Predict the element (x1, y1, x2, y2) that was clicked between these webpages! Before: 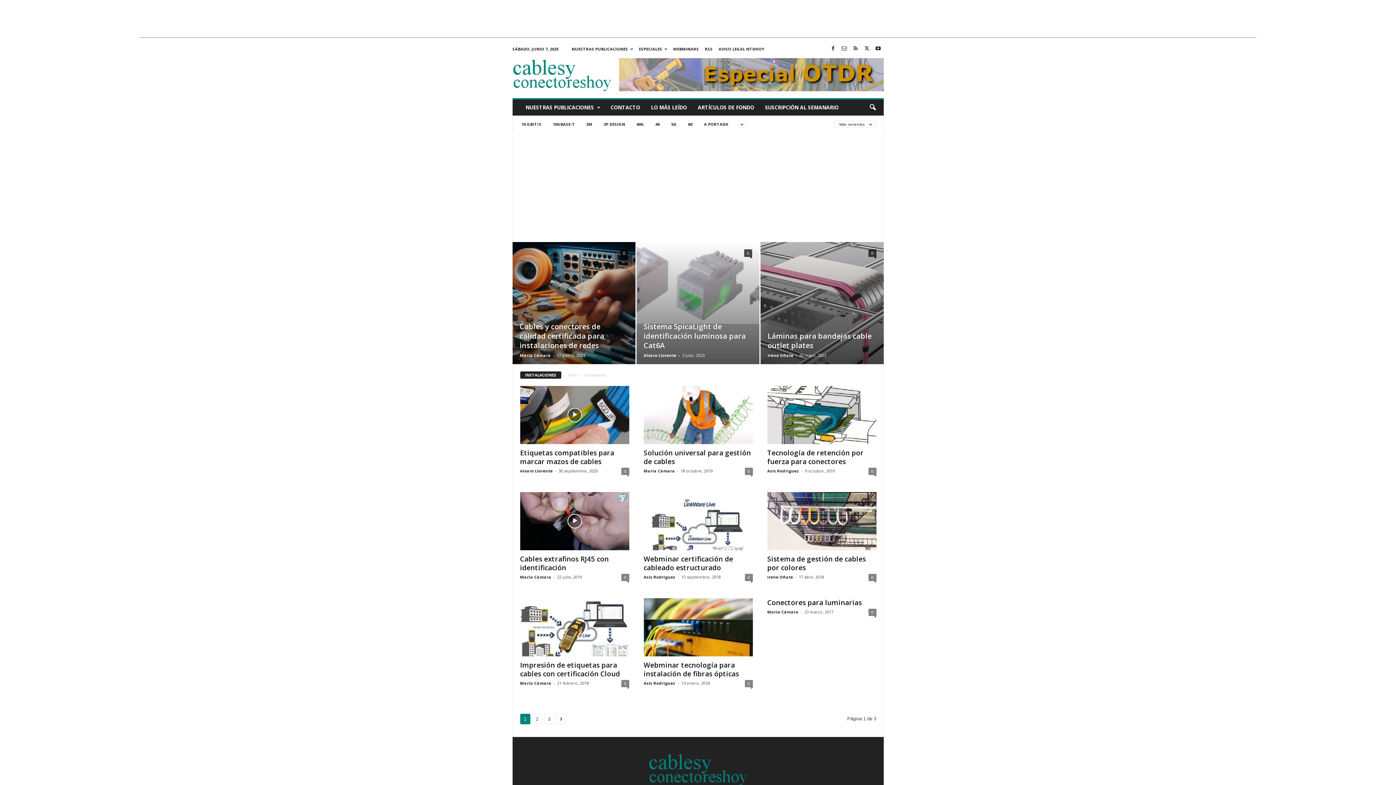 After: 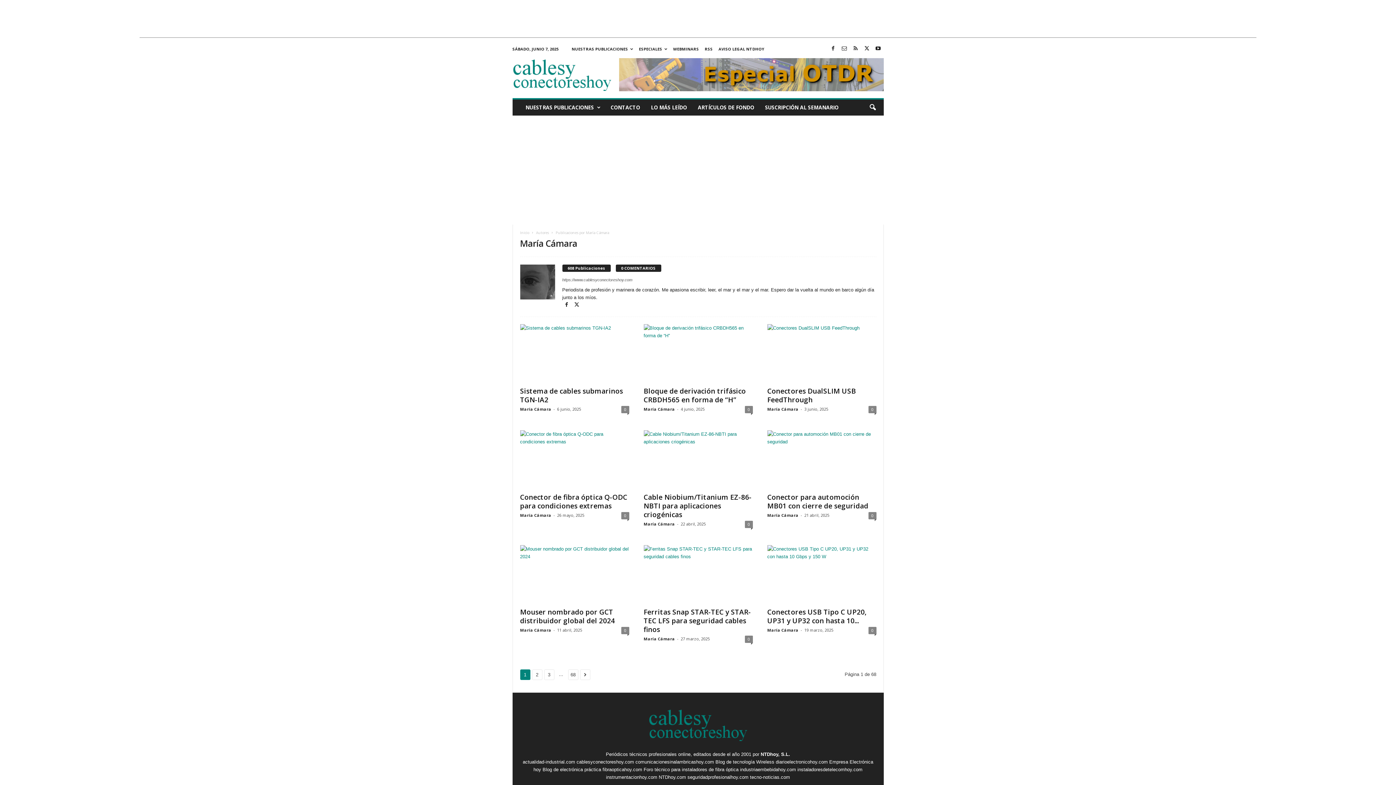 Action: bbox: (643, 468, 675, 473) label: María Cámara